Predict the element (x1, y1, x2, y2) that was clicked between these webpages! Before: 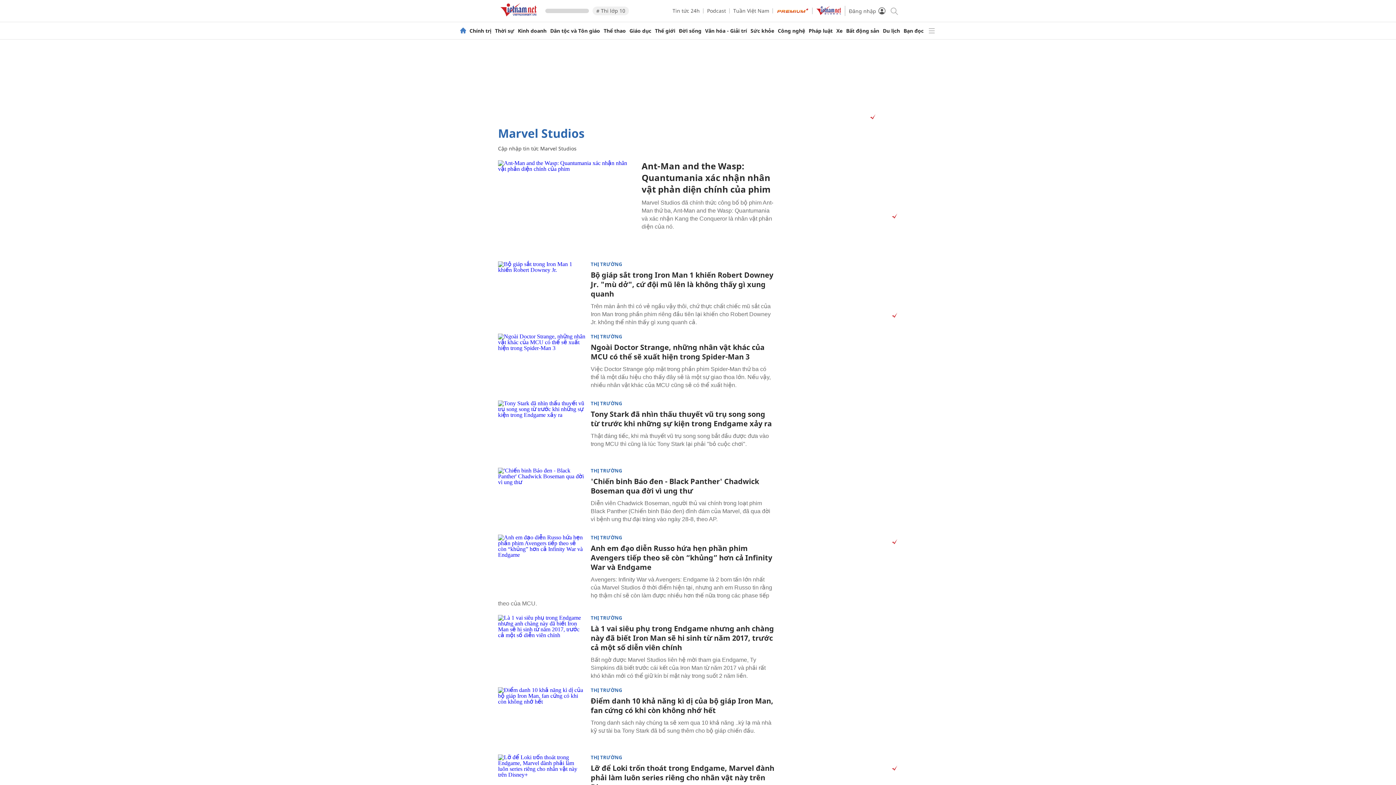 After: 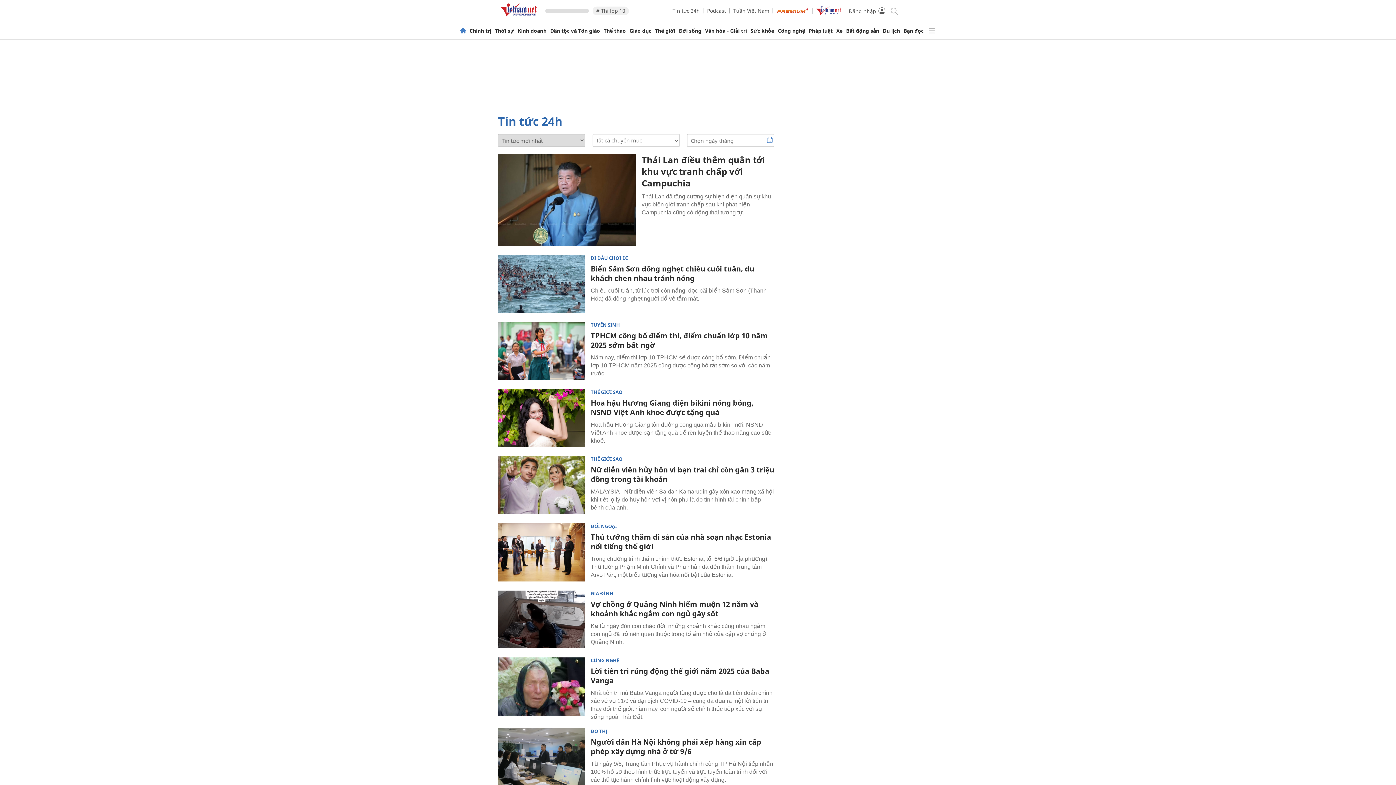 Action: bbox: (672, 7, 700, 14) label: Tin tức 24h